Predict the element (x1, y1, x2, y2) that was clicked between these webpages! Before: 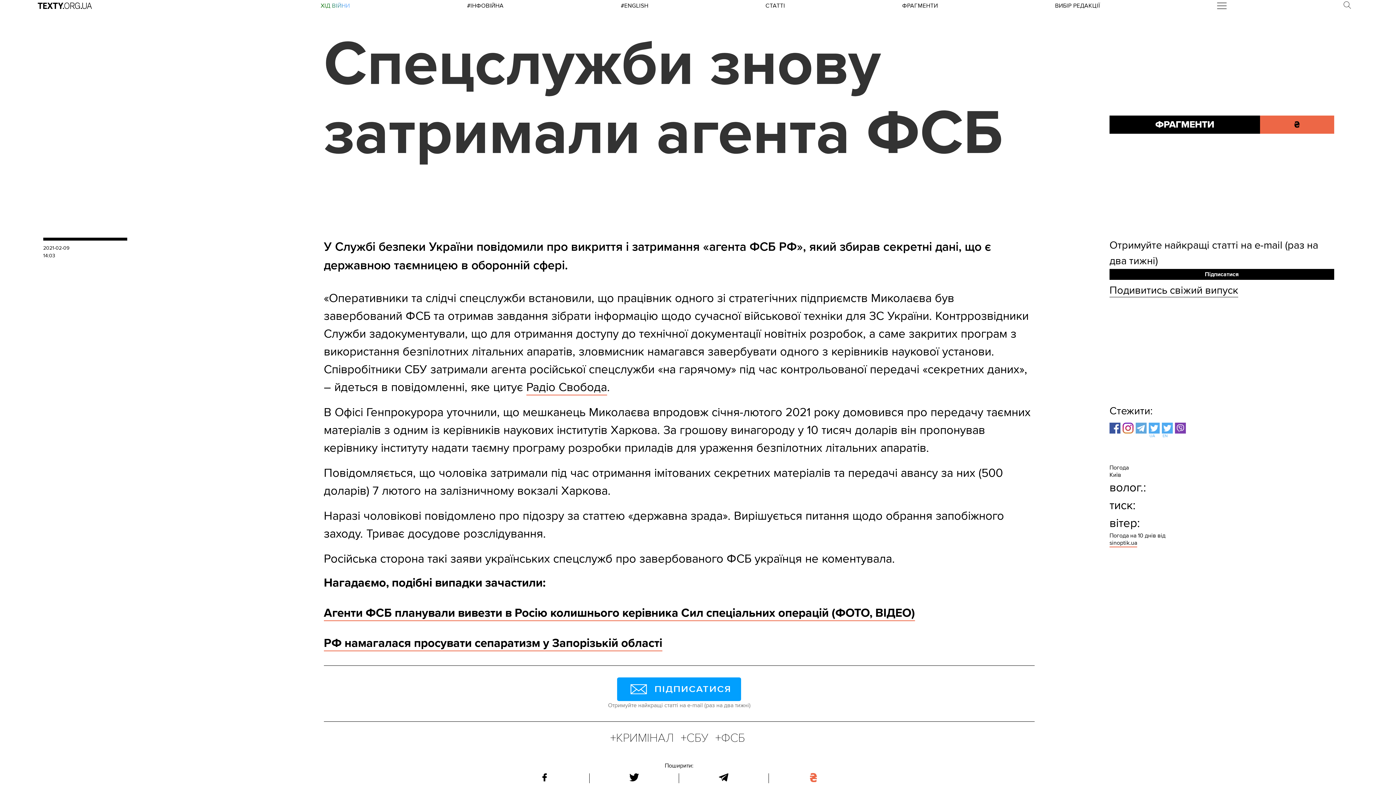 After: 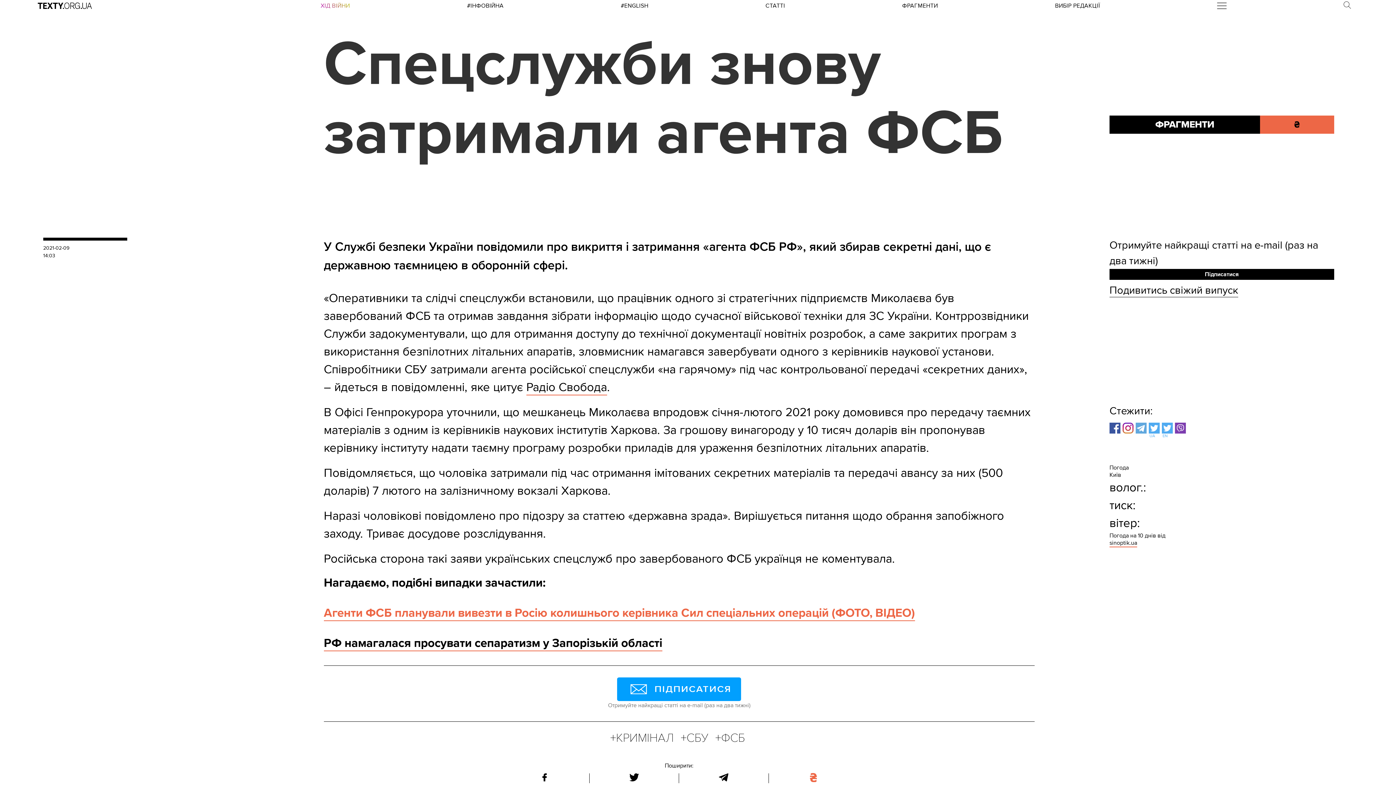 Action: label: Агенти ФСБ планували вивезти в Росію колишнього керівника Сил спеціальних операцій (ФОТО, ВІДЕО) bbox: (323, 605, 915, 621)